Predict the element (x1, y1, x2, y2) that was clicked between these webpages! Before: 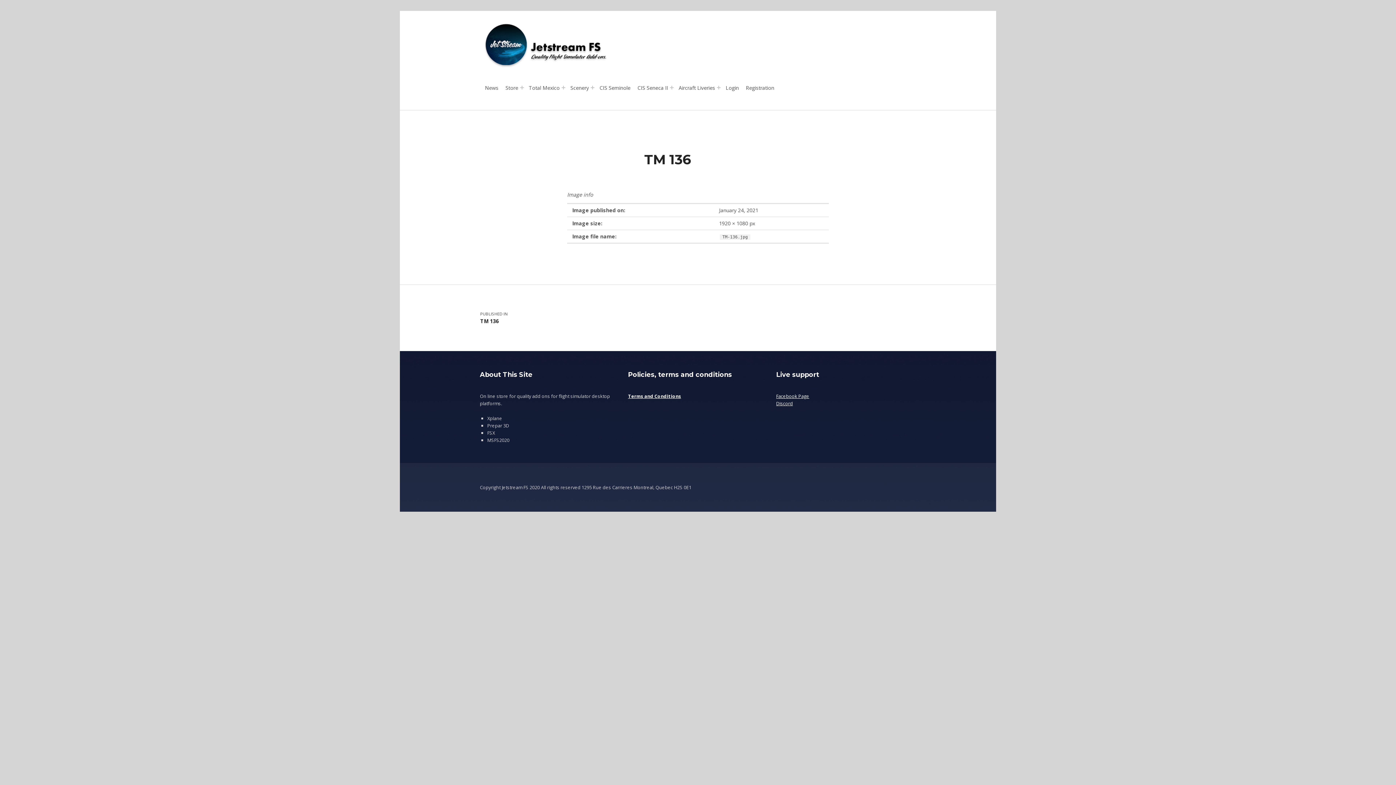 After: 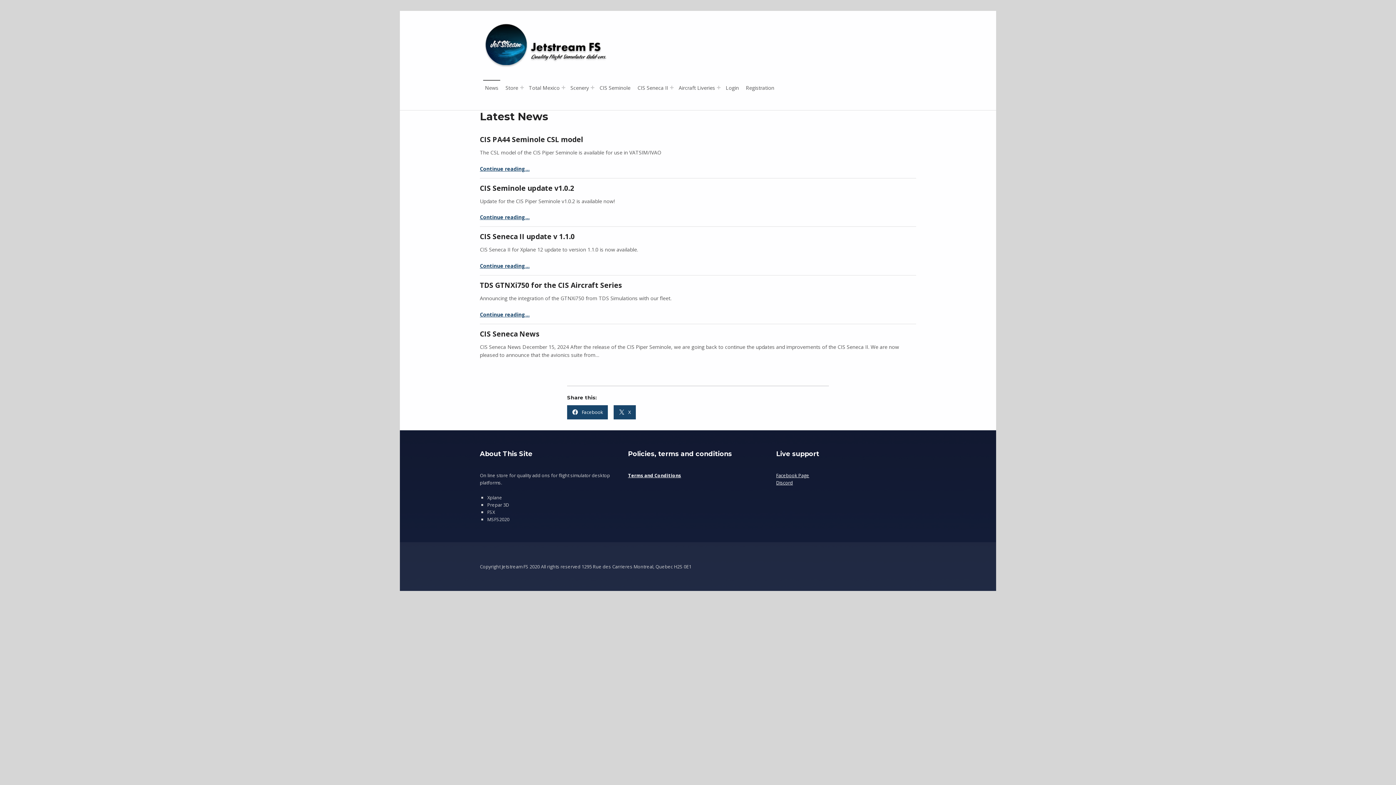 Action: label: News bbox: (483, 79, 500, 95)